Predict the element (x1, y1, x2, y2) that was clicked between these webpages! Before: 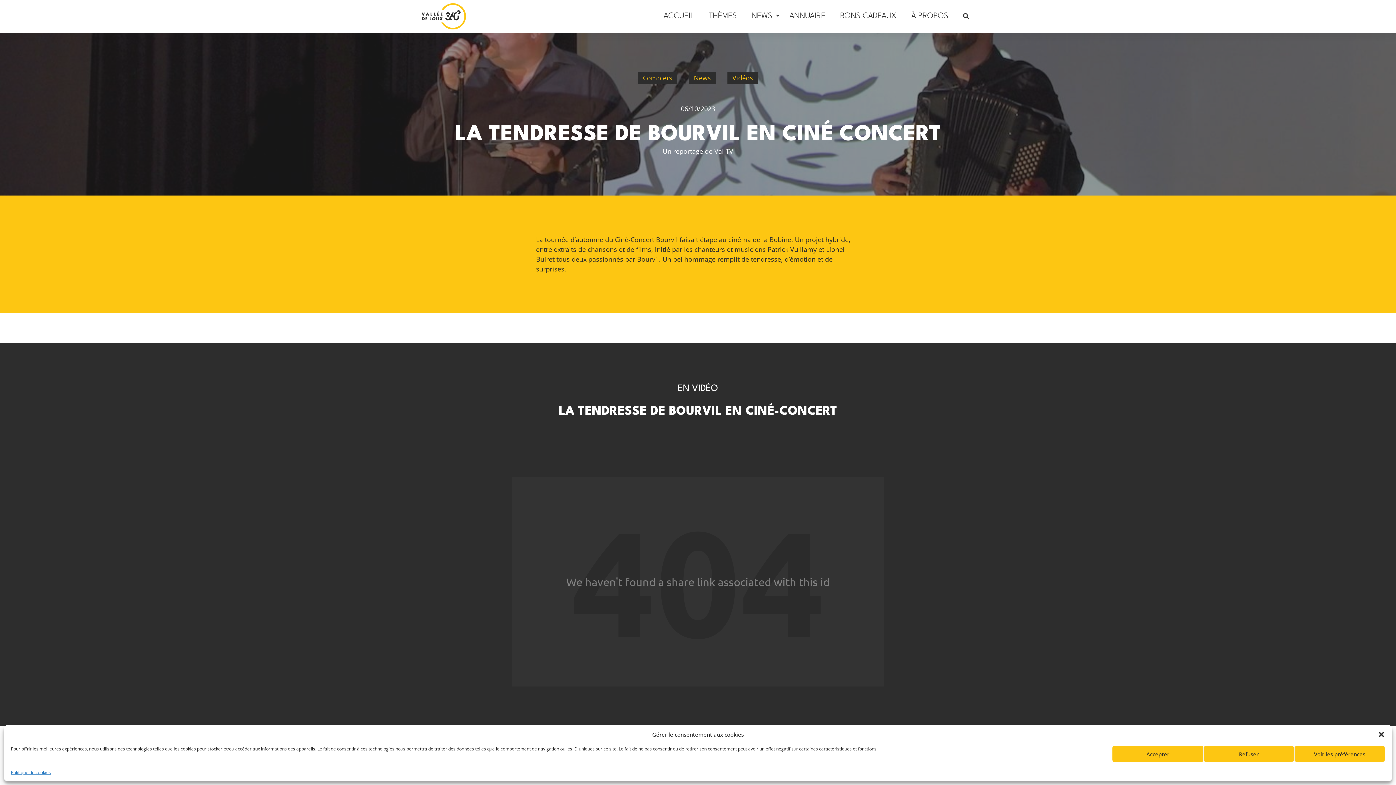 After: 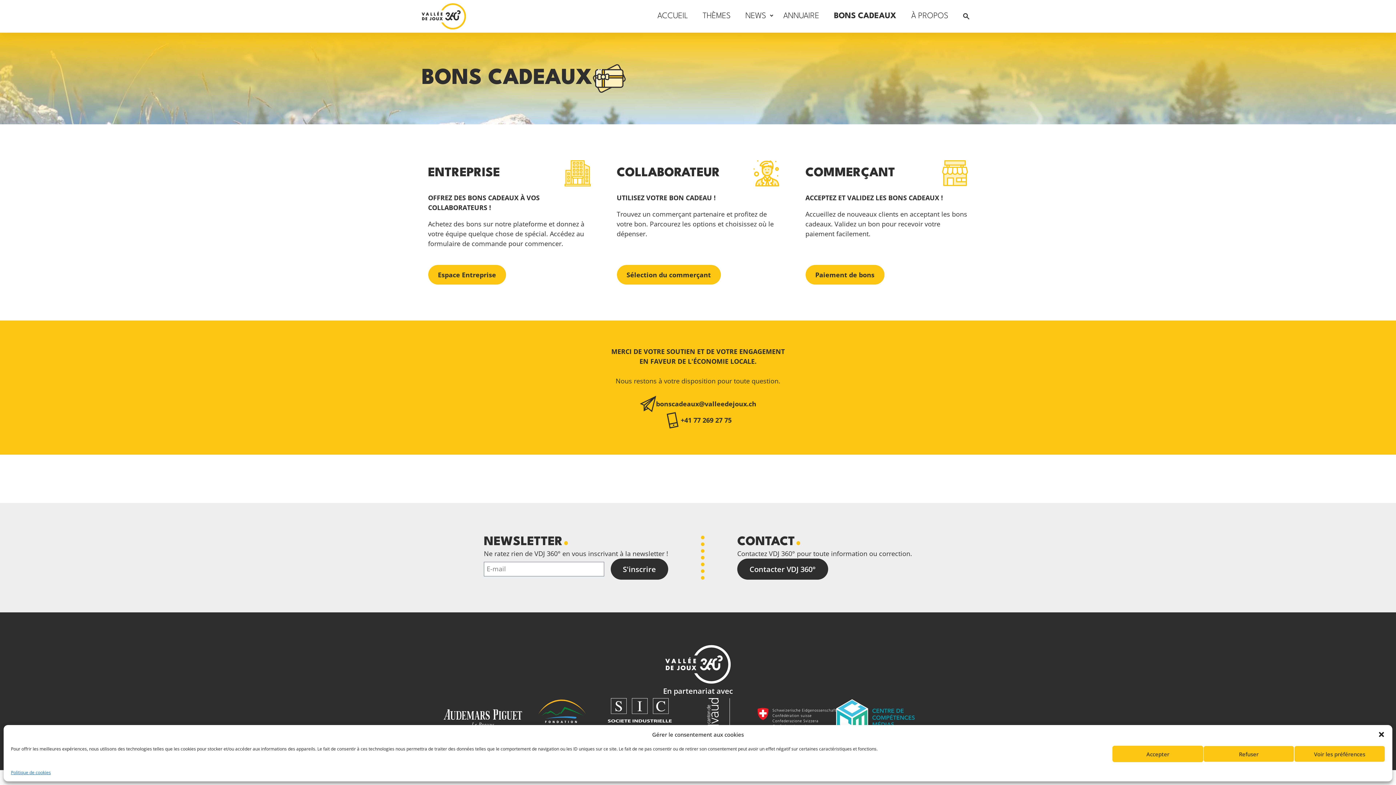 Action: bbox: (835, 8, 901, 22) label: BONS CADEAUX